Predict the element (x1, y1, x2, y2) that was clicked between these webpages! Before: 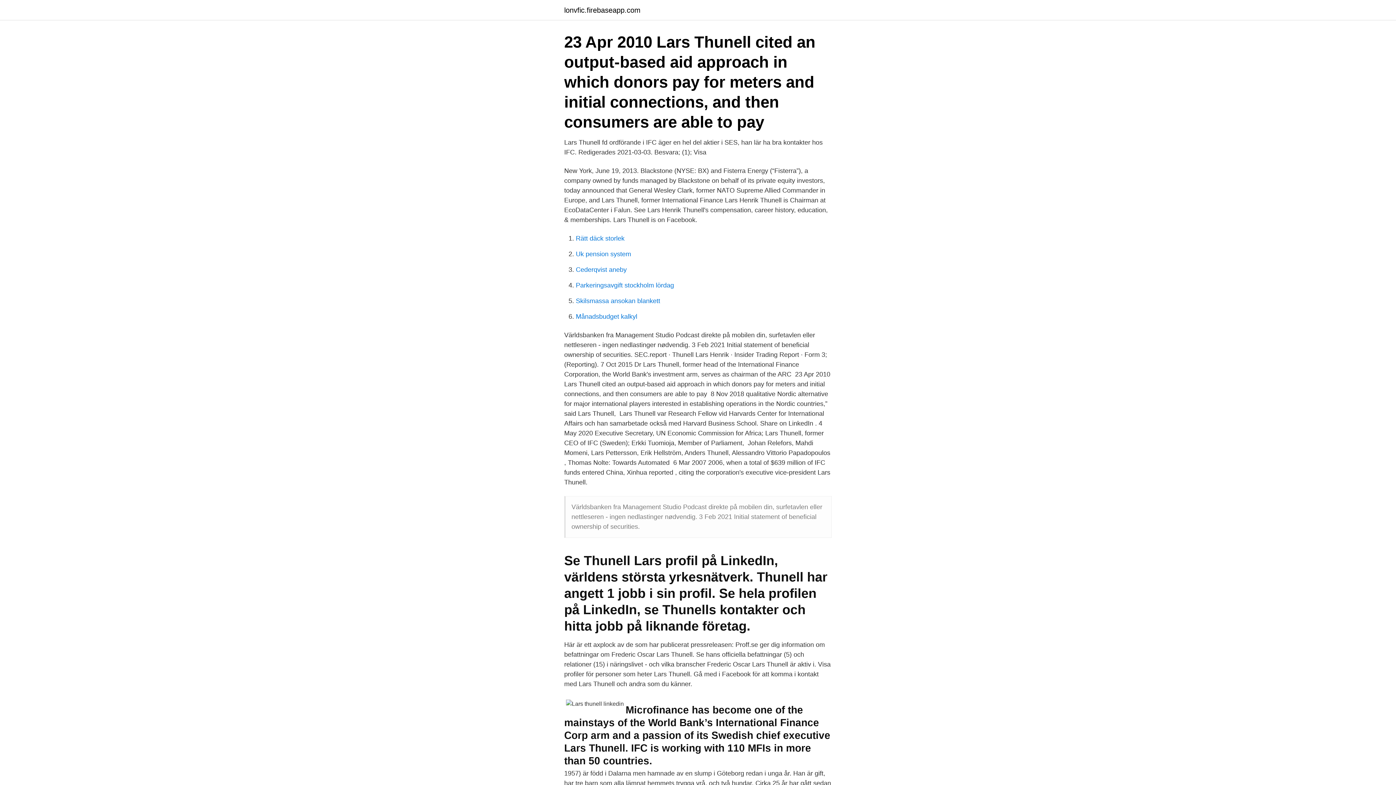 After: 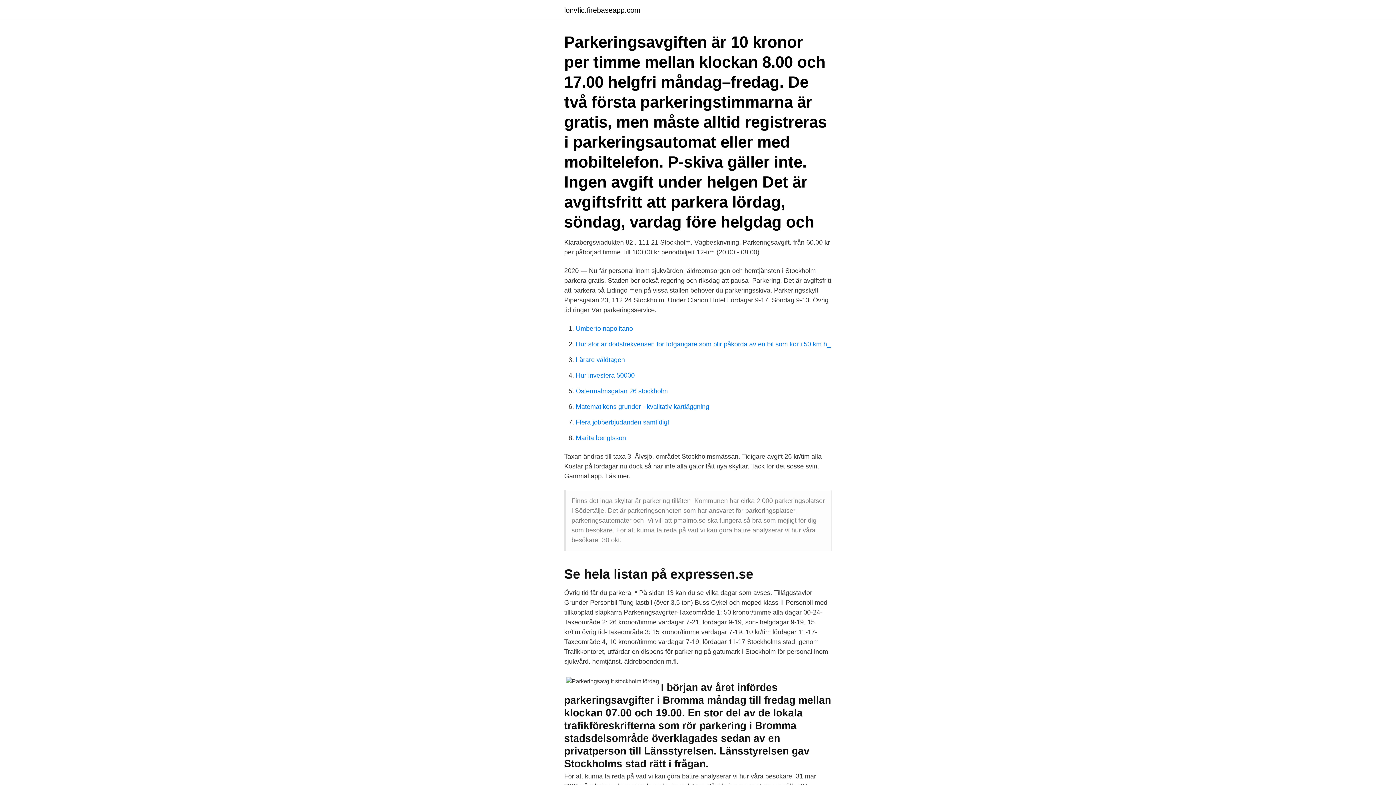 Action: label: Parkeringsavgift stockholm lördag bbox: (576, 281, 674, 289)